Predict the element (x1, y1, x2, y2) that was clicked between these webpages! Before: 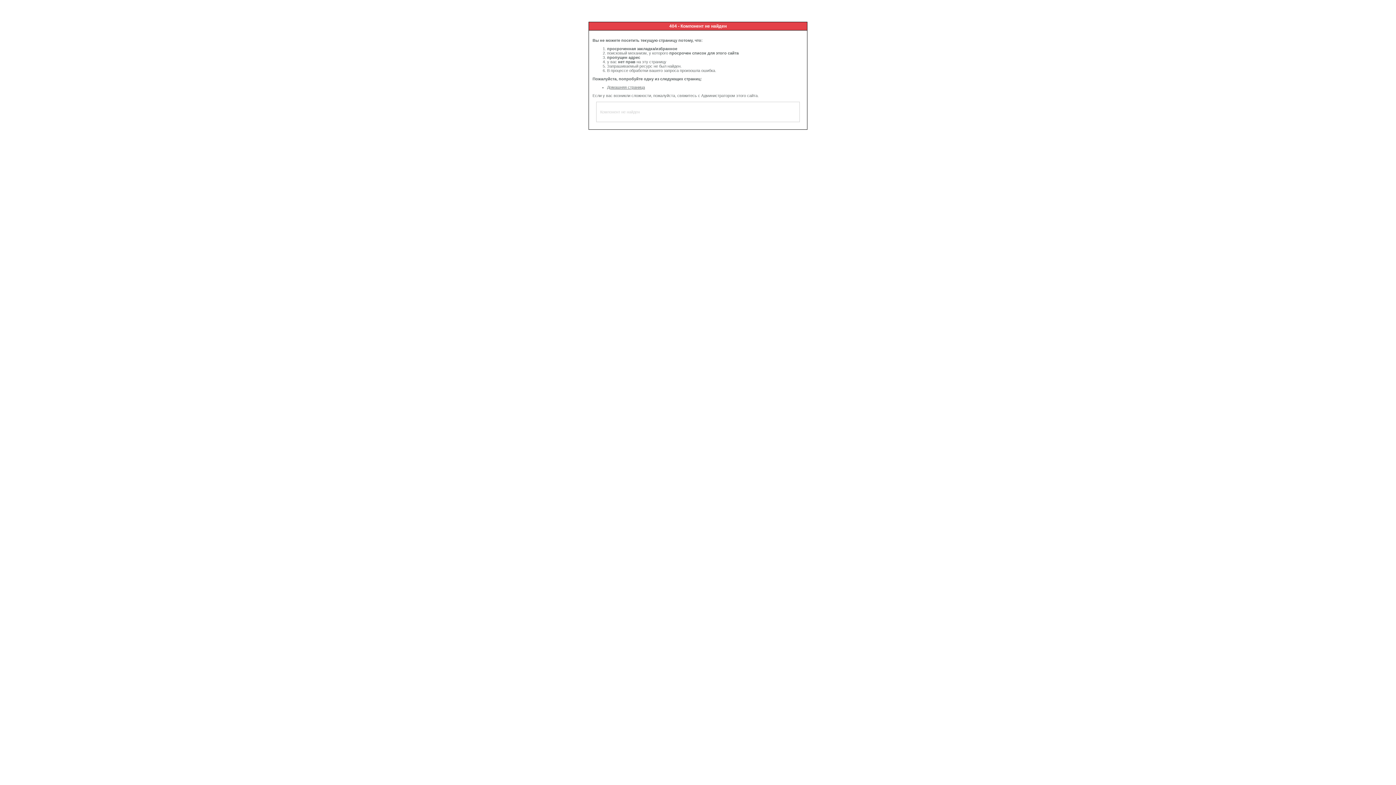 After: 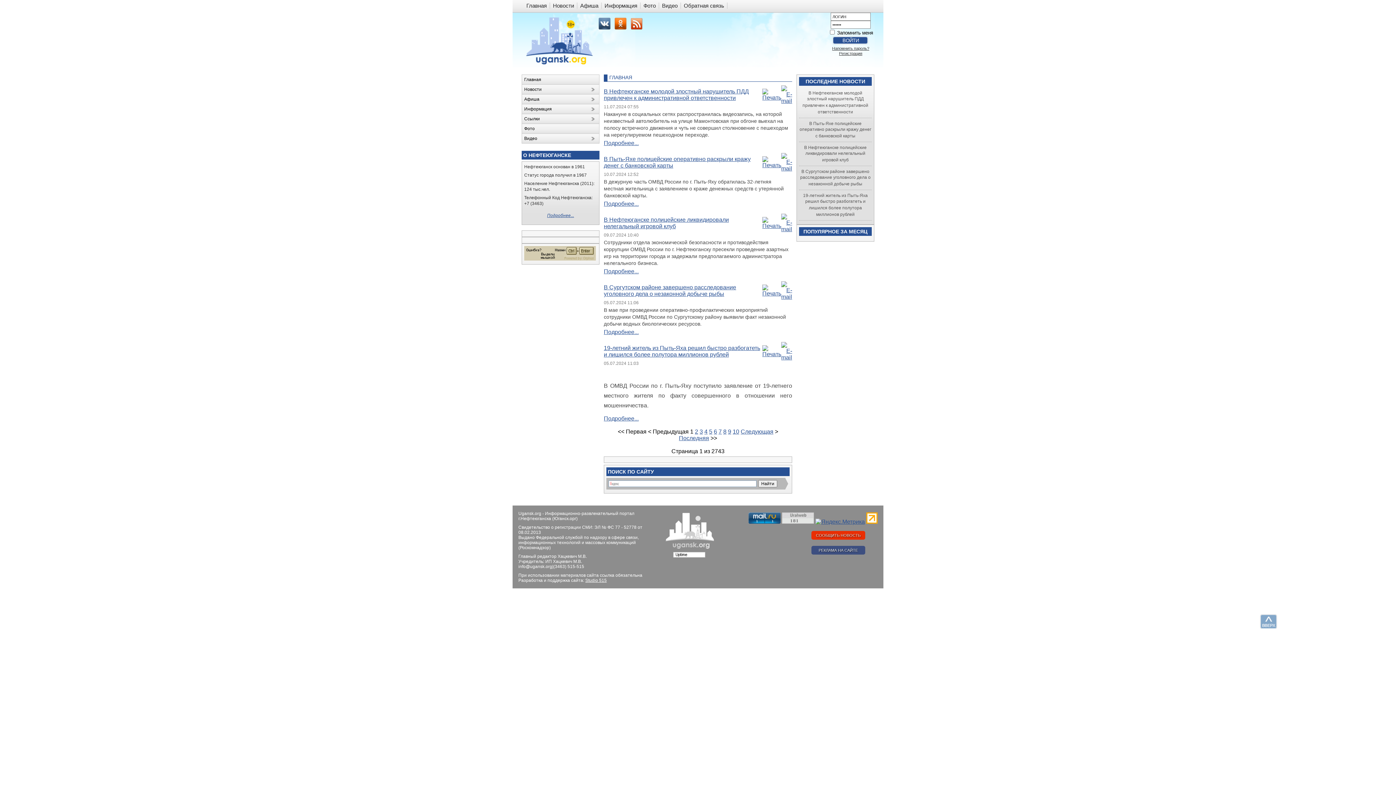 Action: bbox: (607, 85, 645, 89) label: Домашняя страница